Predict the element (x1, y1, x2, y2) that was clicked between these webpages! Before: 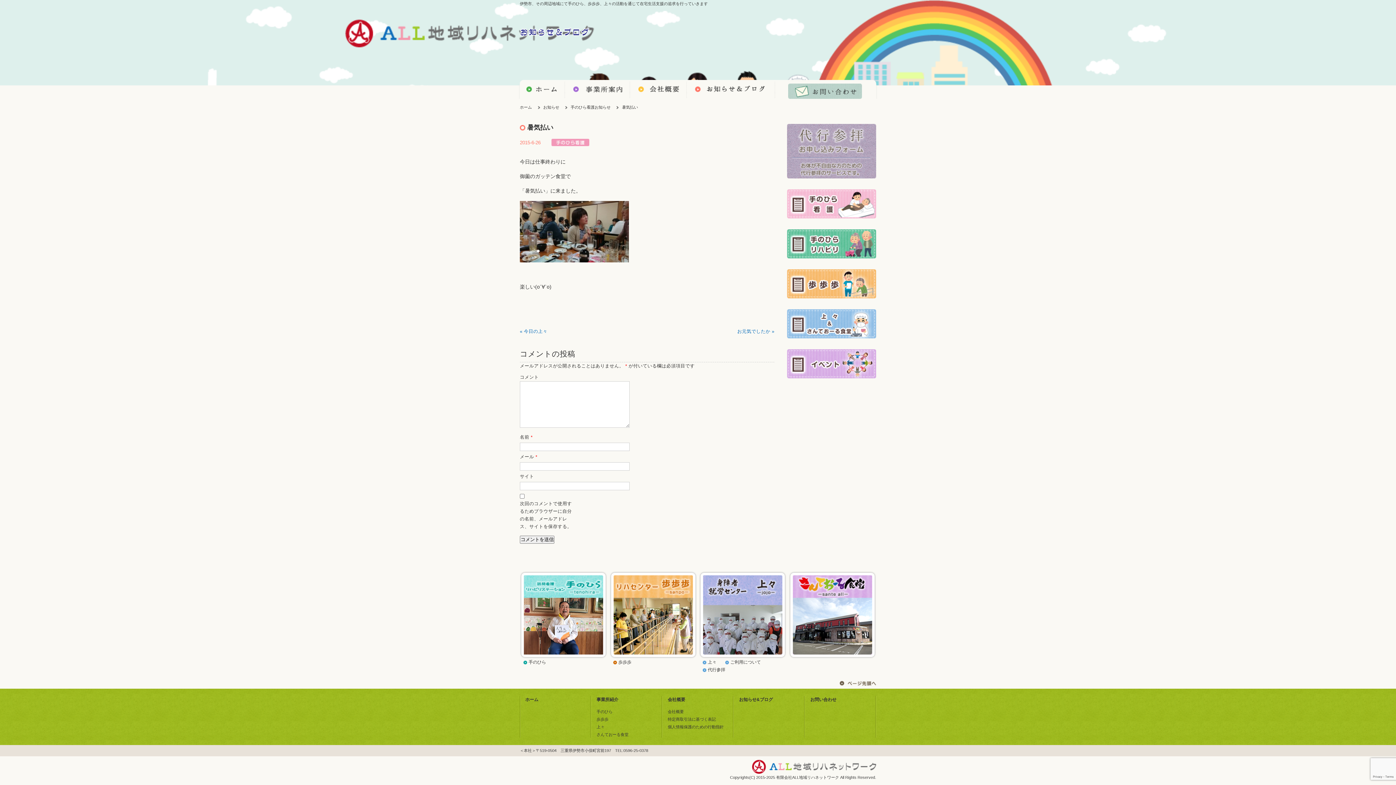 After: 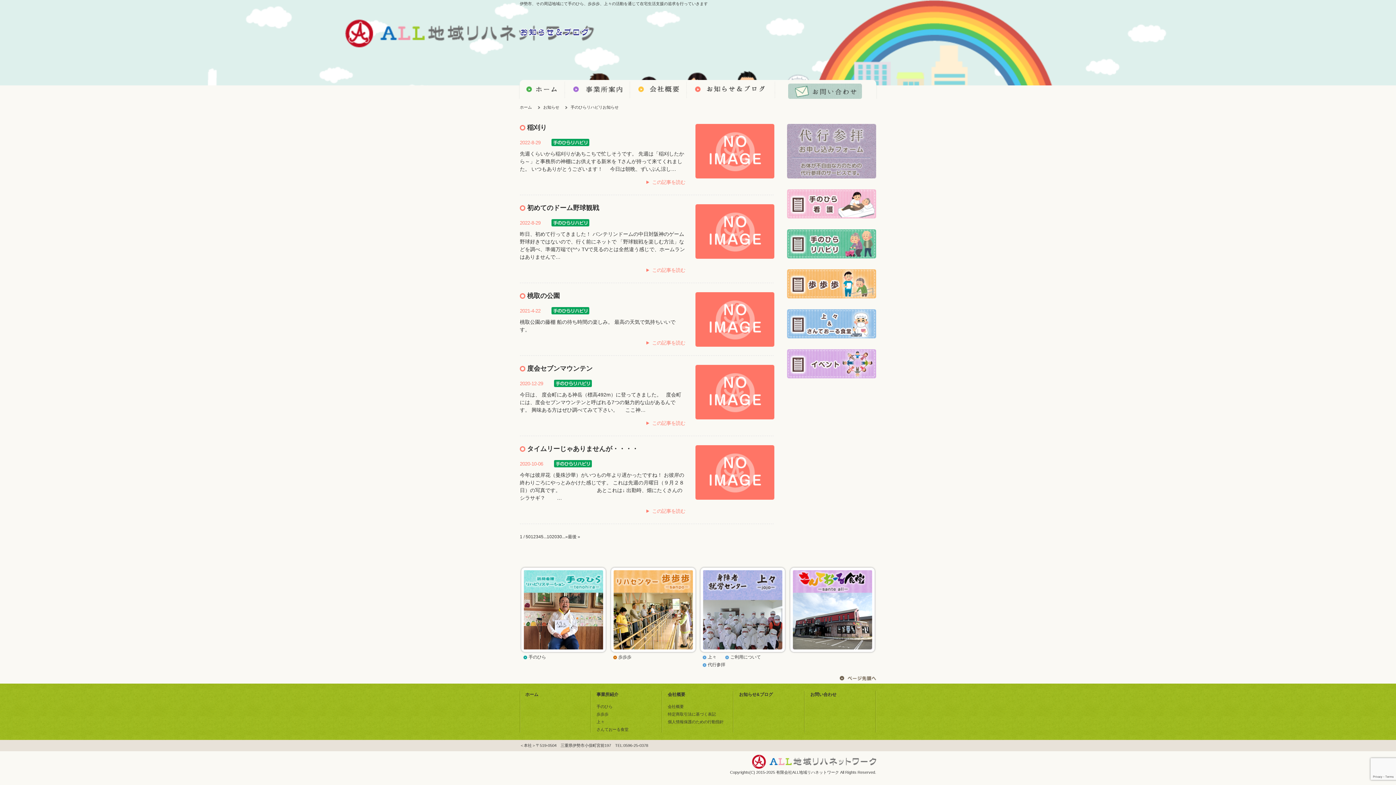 Action: bbox: (787, 230, 876, 236)